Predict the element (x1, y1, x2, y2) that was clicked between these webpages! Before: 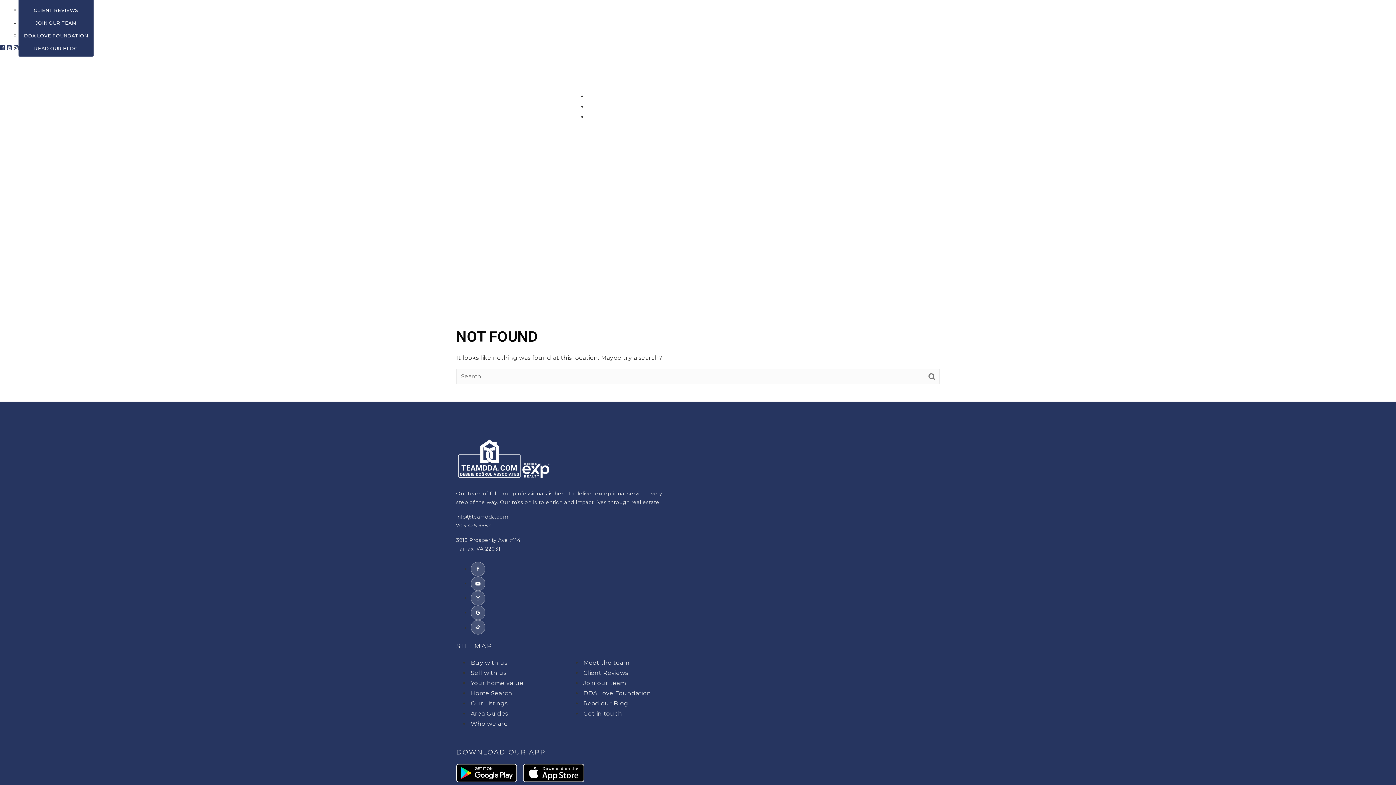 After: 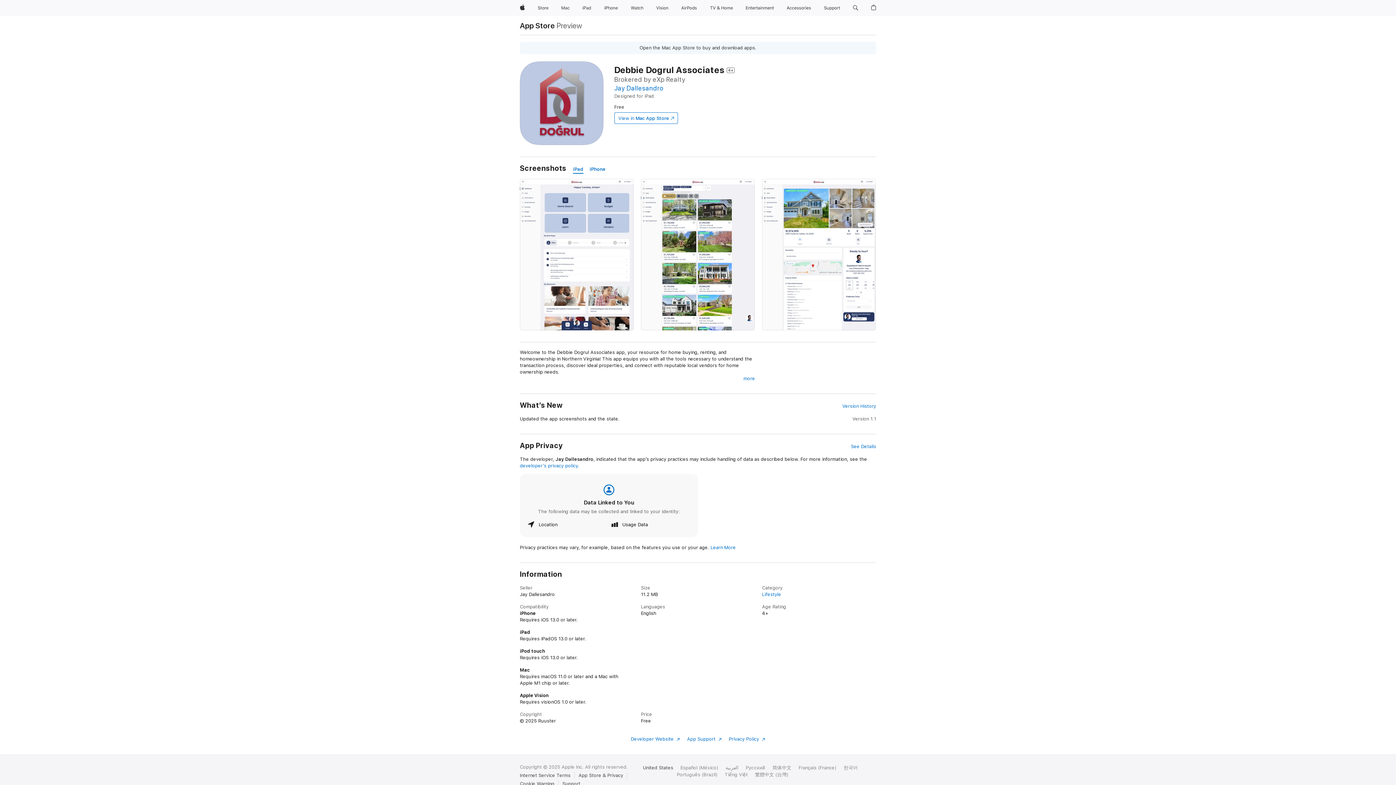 Action: label: app-store bbox: (523, 769, 584, 776)